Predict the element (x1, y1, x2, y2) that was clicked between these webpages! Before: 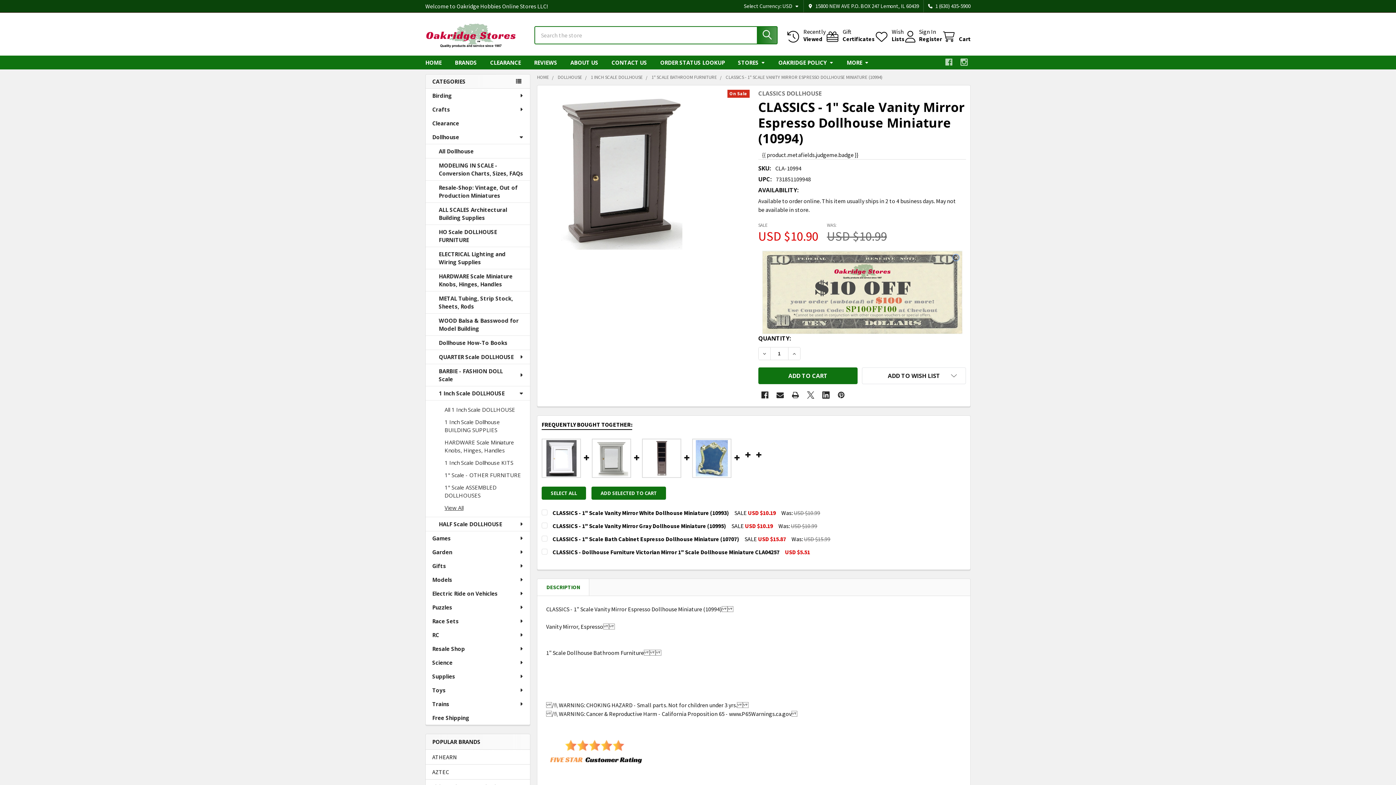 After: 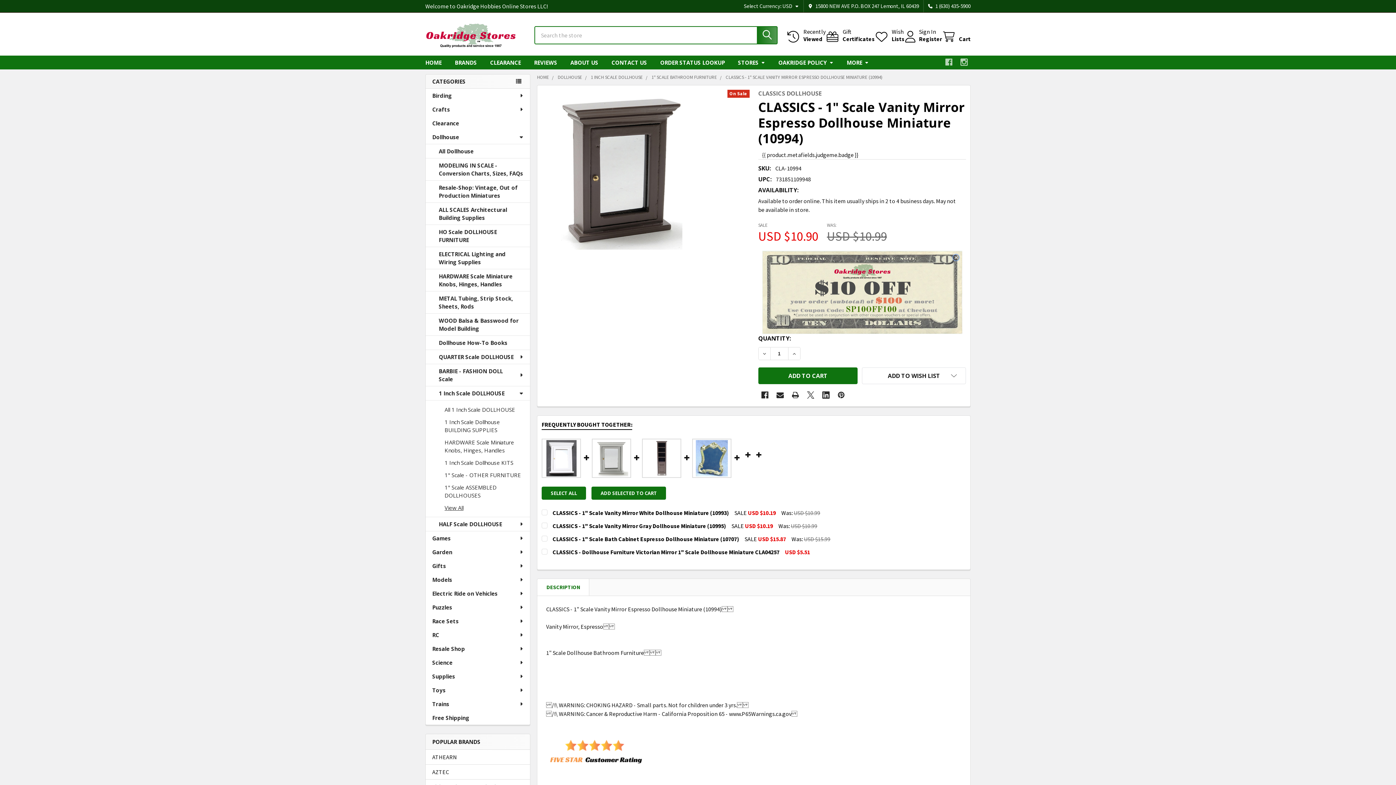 Action: label: DESCRIPTION bbox: (537, 579, 589, 595)